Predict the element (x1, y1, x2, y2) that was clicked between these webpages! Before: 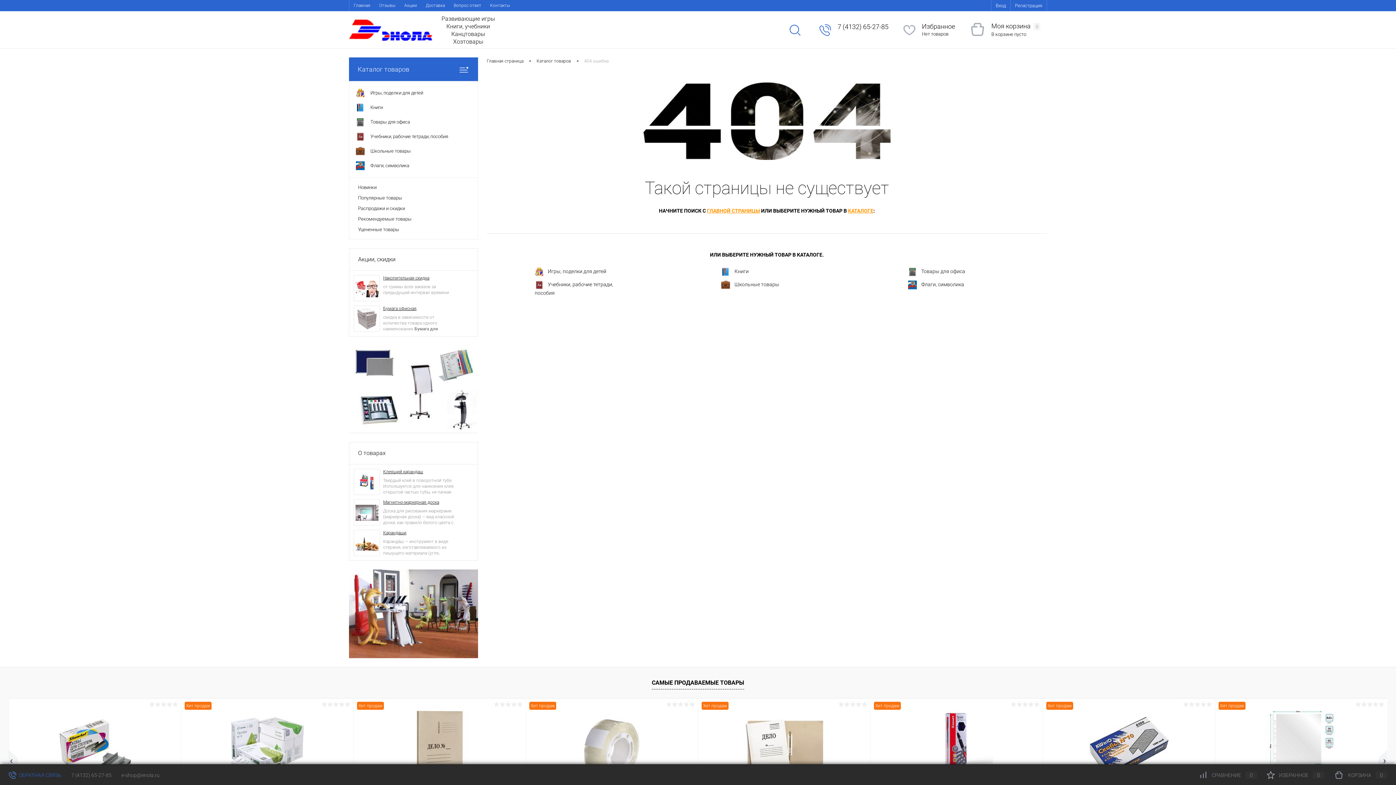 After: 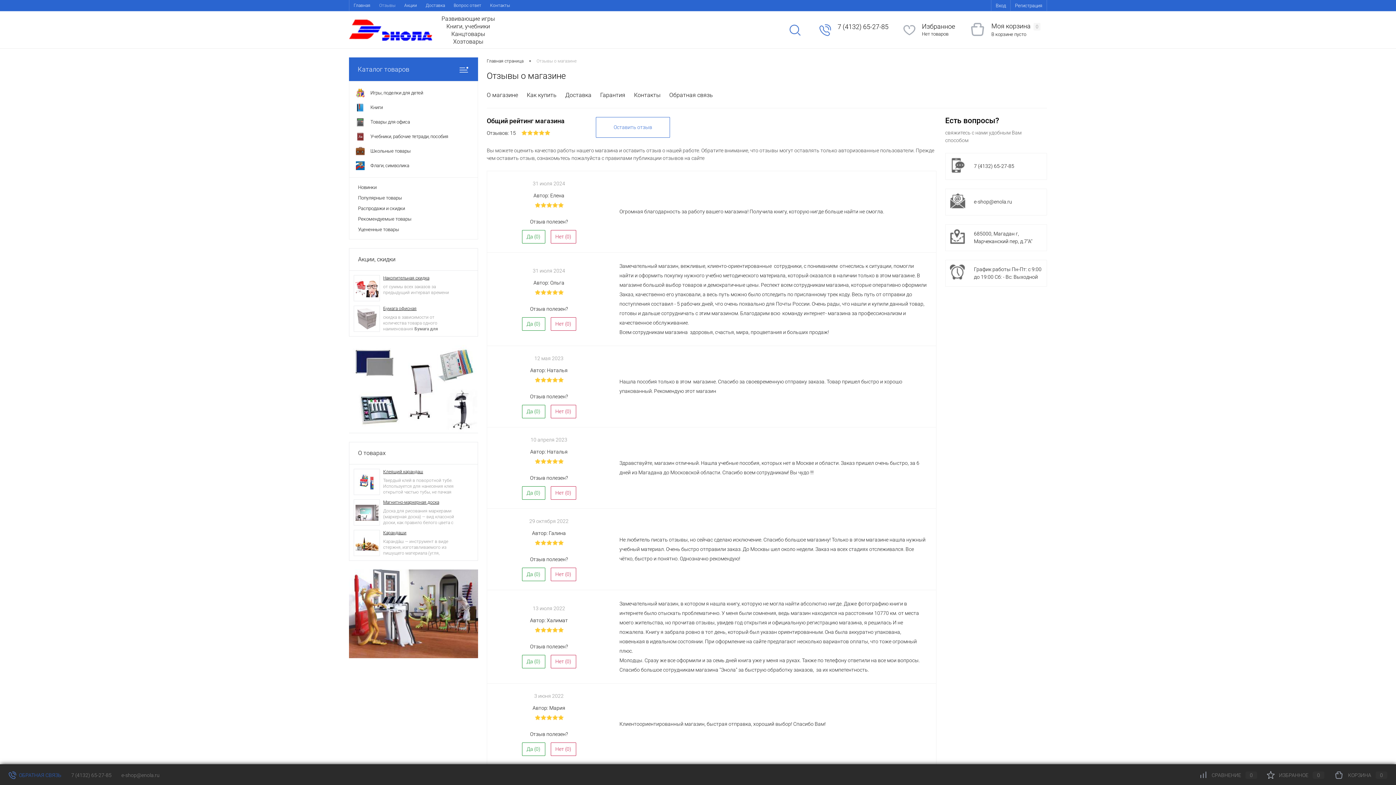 Action: label: Отзывы bbox: (374, 0, 400, 10)